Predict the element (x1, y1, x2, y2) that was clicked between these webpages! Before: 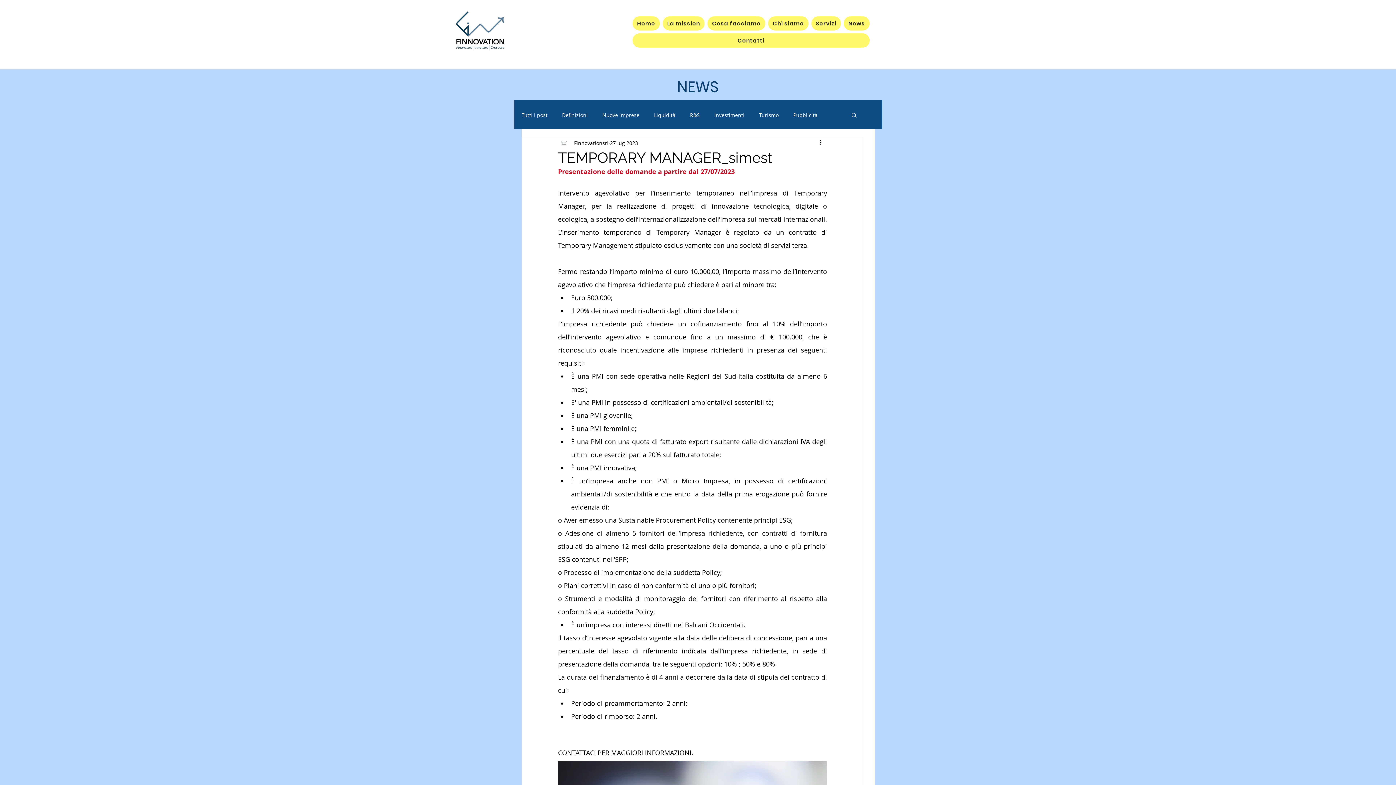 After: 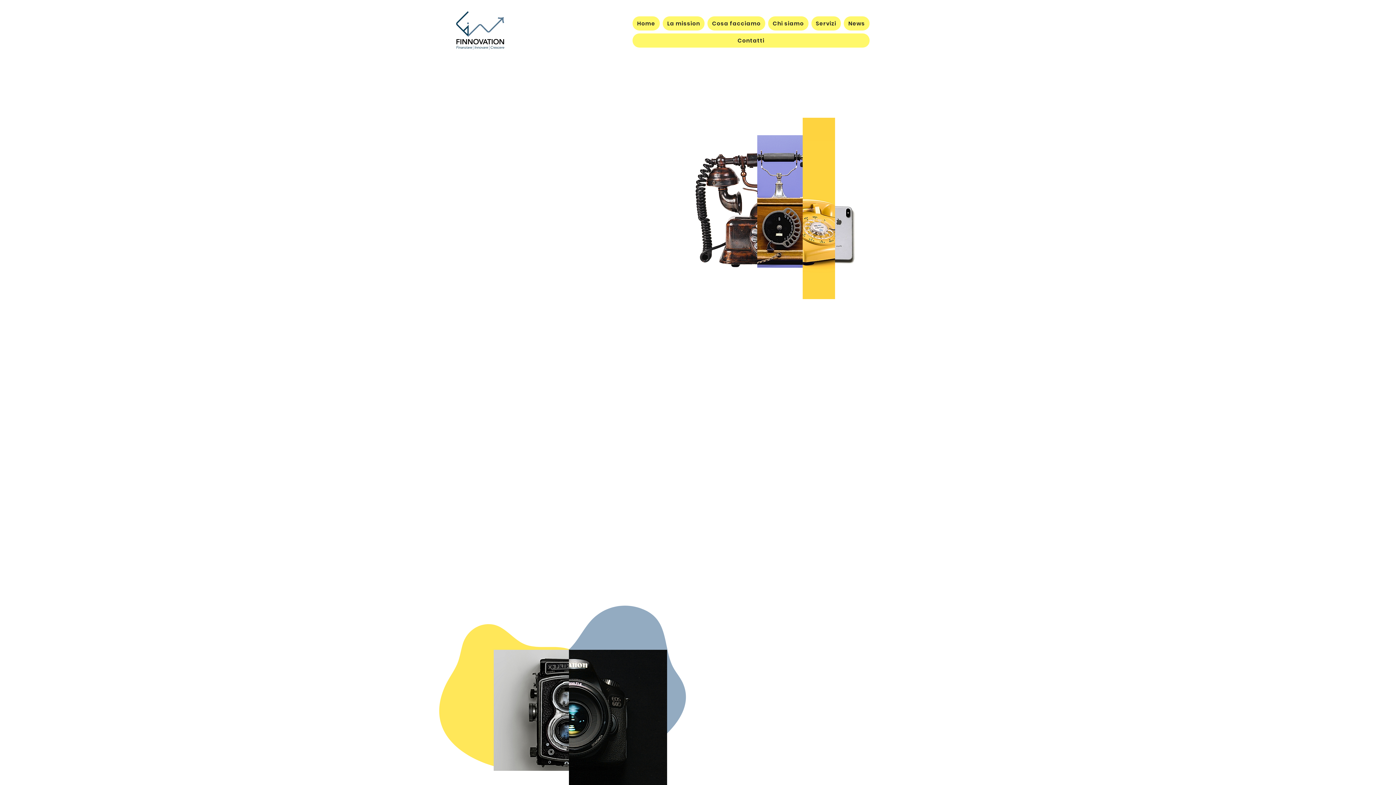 Action: bbox: (707, 16, 765, 30) label: Cosa facciamo